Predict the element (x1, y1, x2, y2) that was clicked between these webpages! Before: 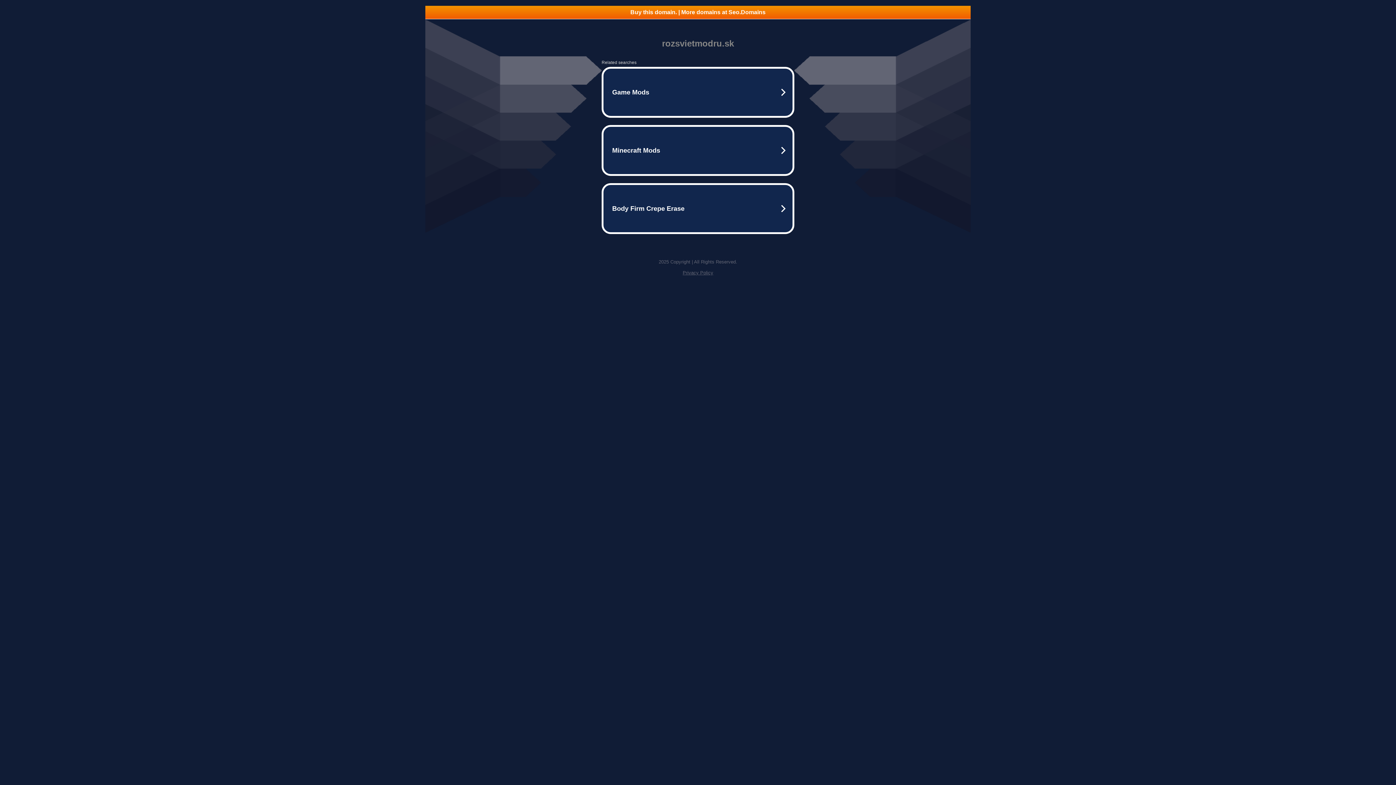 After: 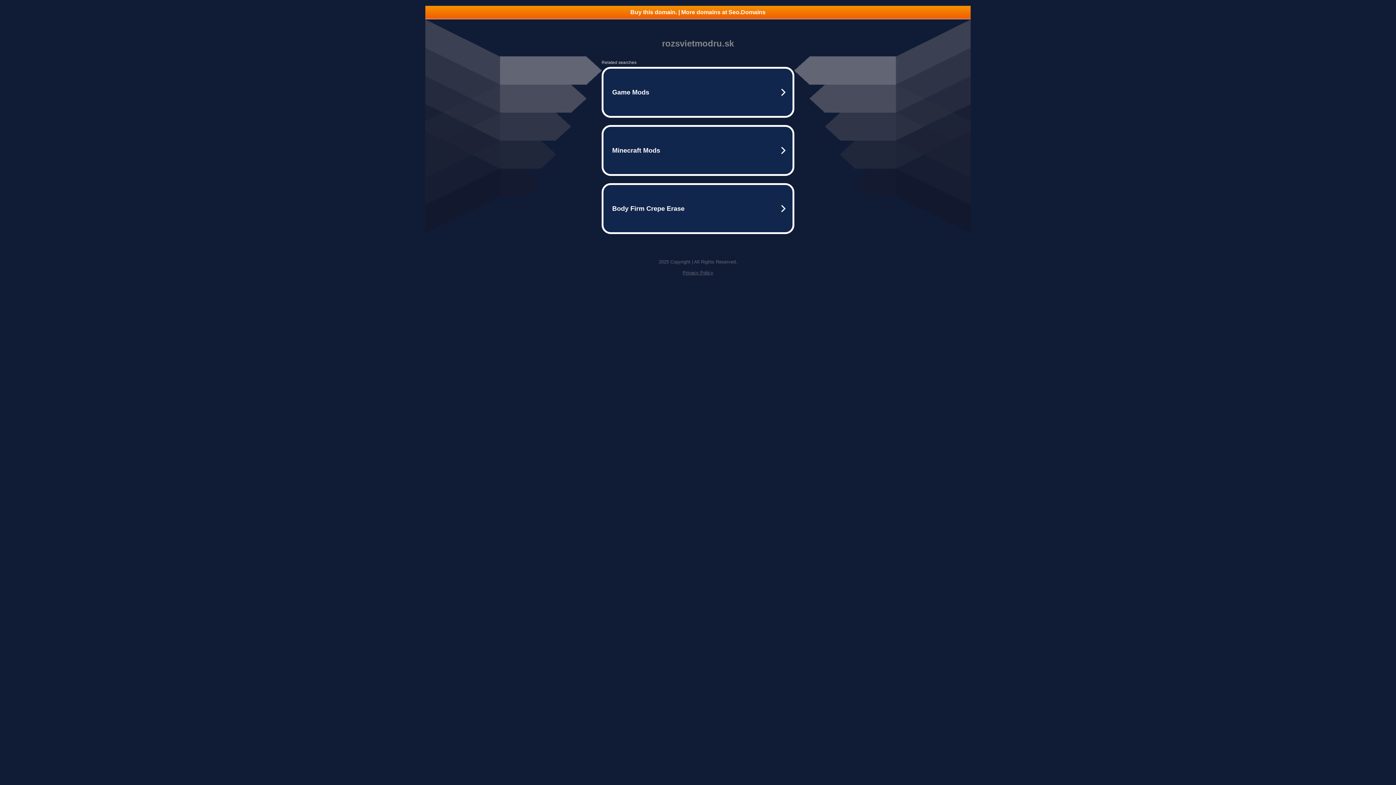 Action: label: Buy this domain. | More domains at Seo.Domains bbox: (425, 5, 970, 18)